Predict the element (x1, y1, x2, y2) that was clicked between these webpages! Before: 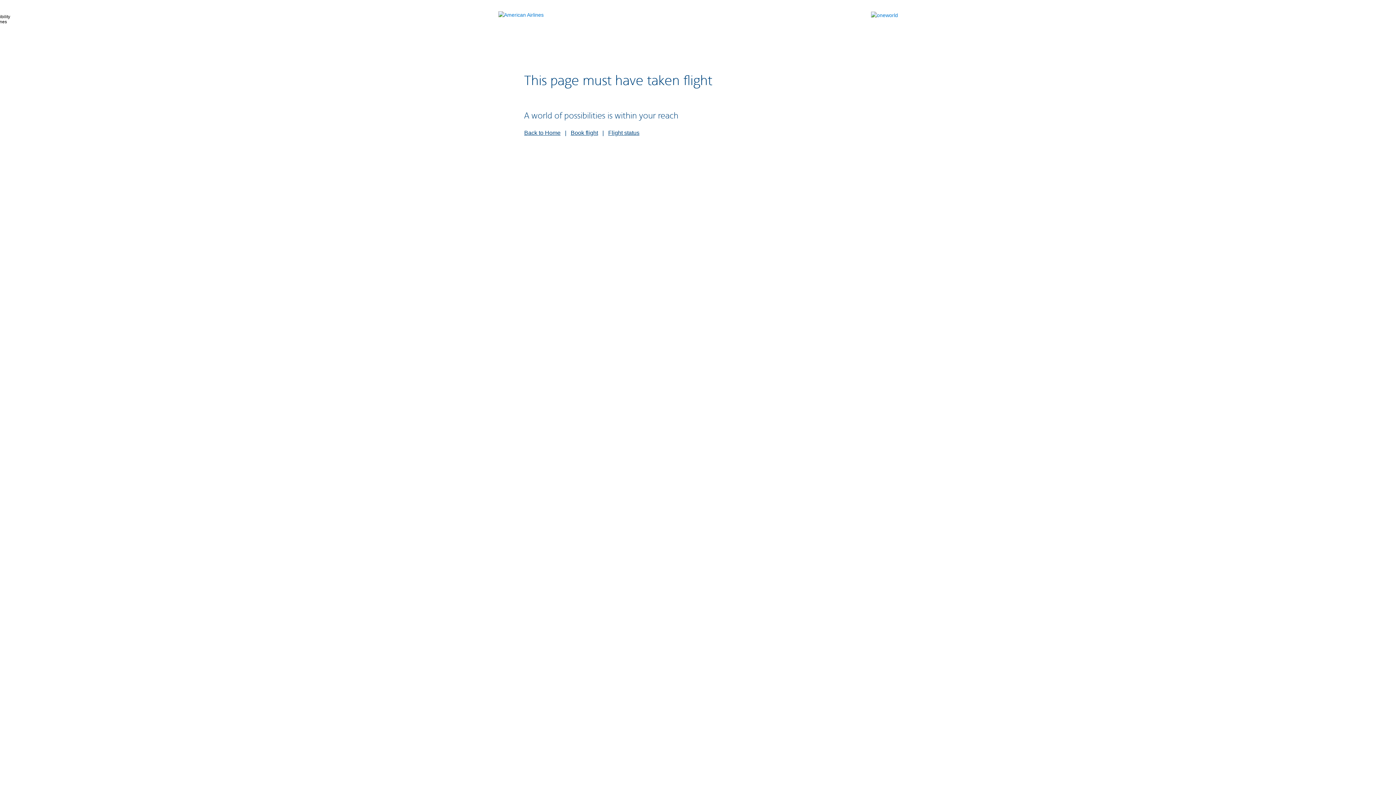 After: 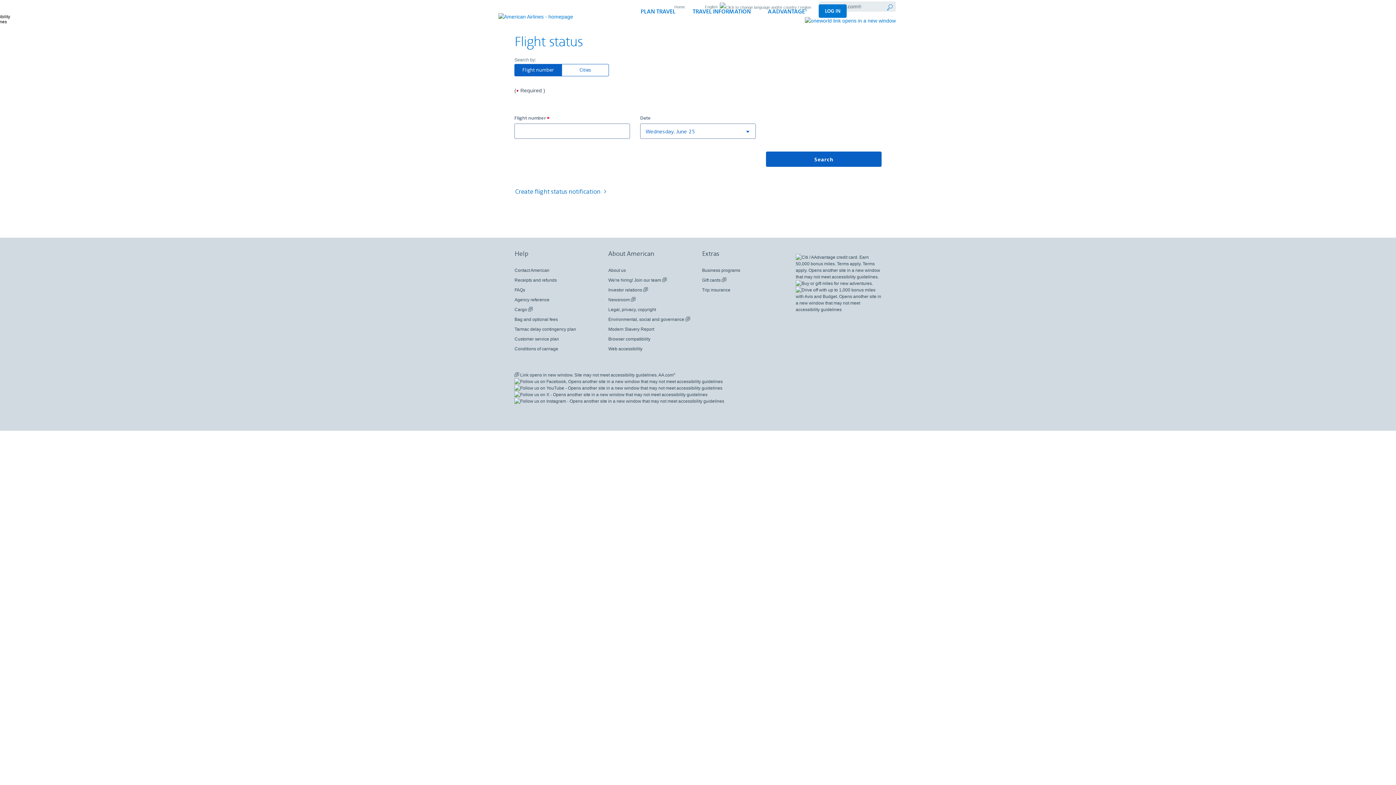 Action: bbox: (608, 129, 639, 135) label: Flight status